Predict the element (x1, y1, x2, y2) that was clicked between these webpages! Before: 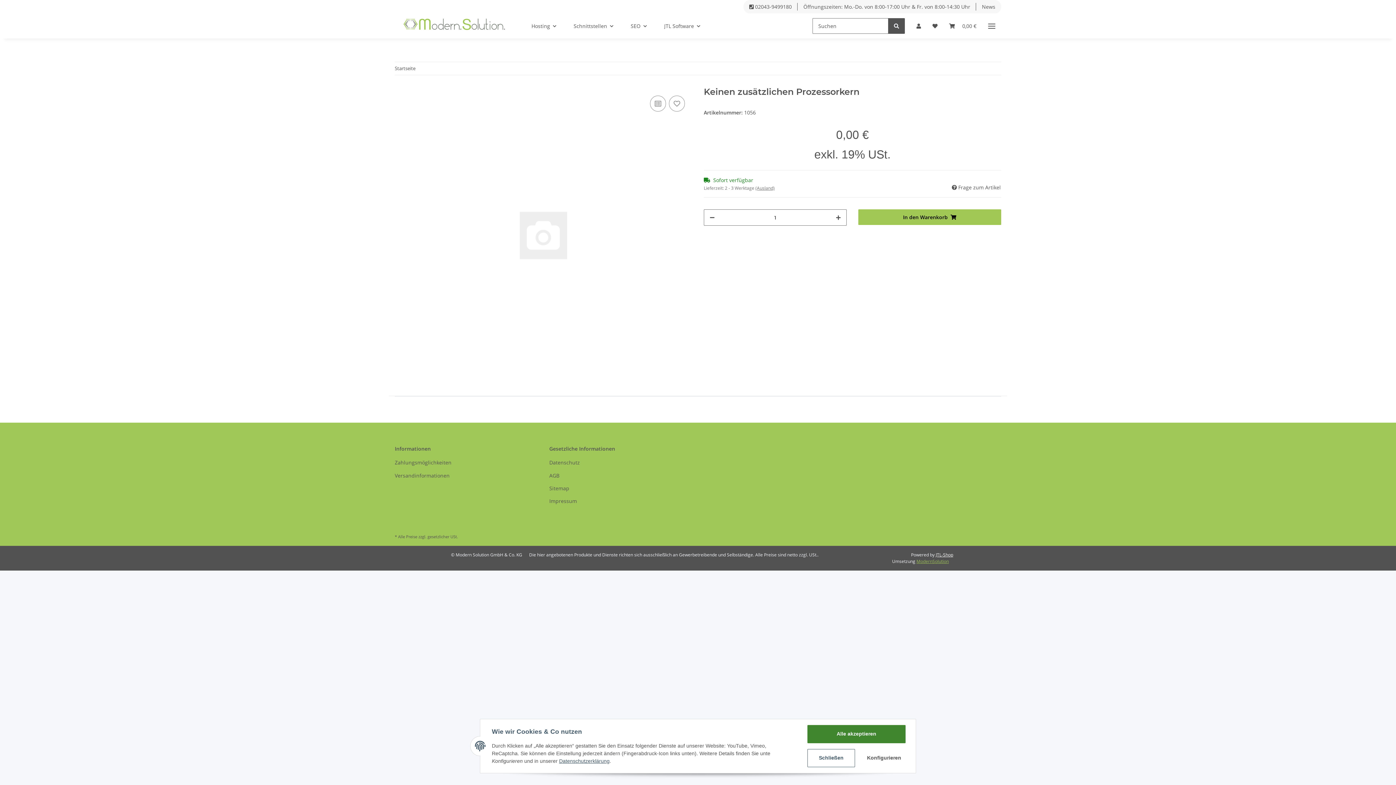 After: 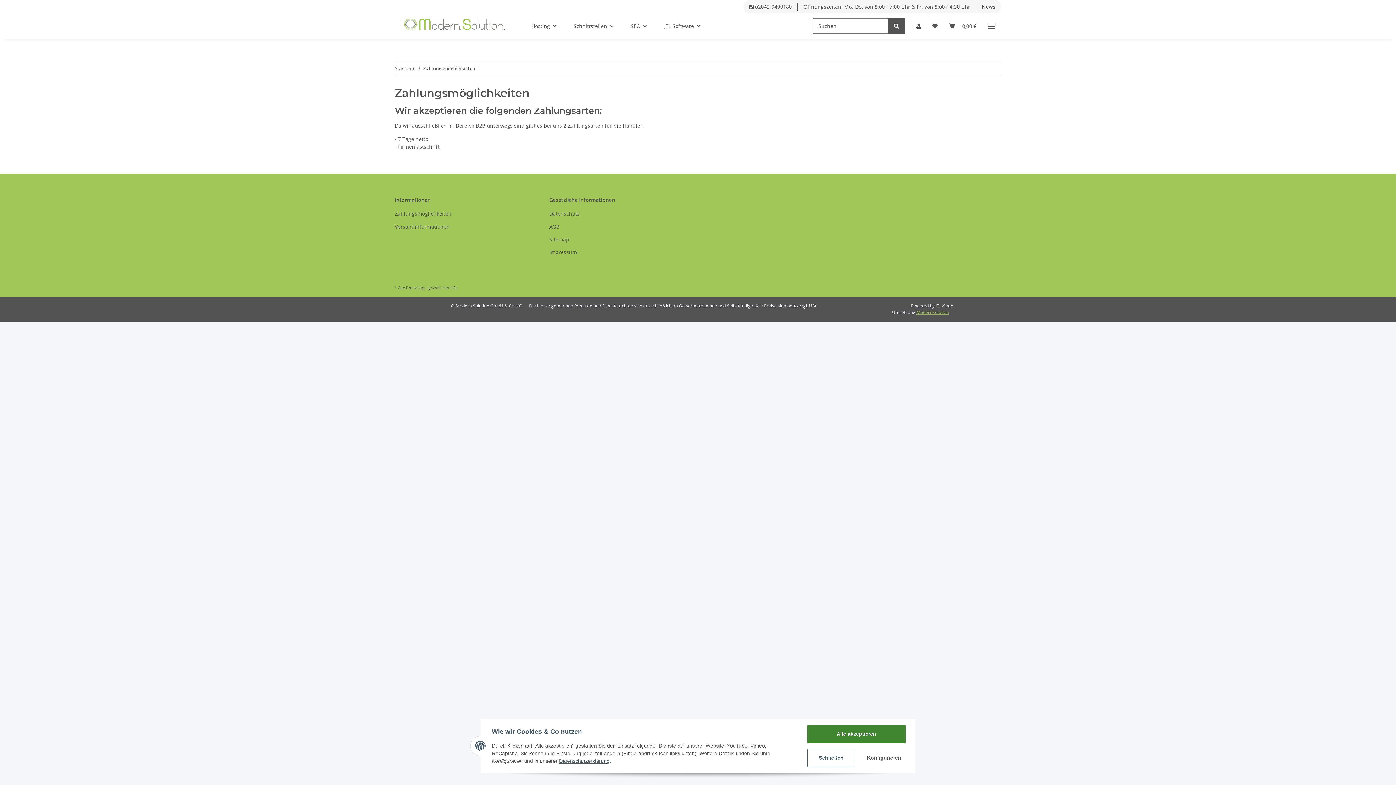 Action: bbox: (394, 457, 537, 467) label: Zahlungsmöglichkeiten